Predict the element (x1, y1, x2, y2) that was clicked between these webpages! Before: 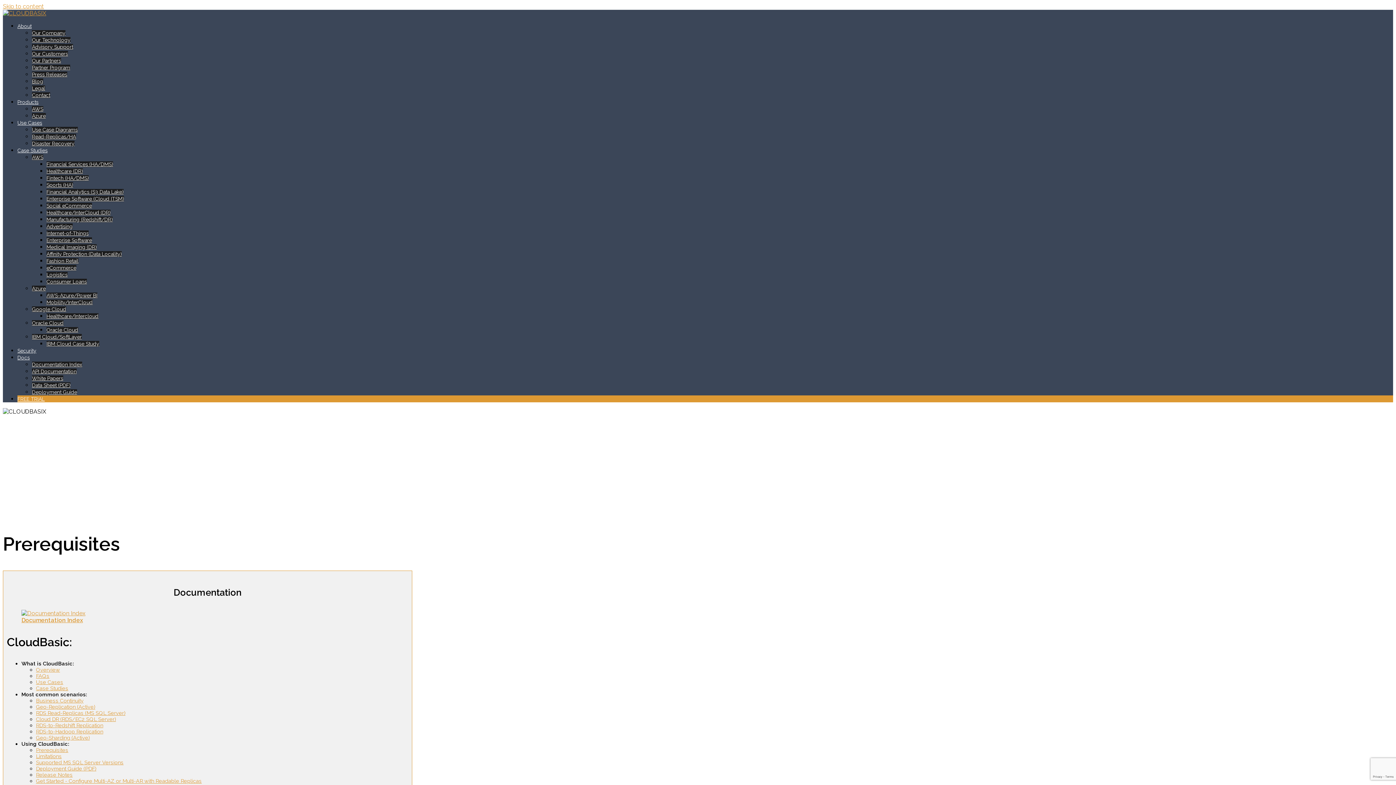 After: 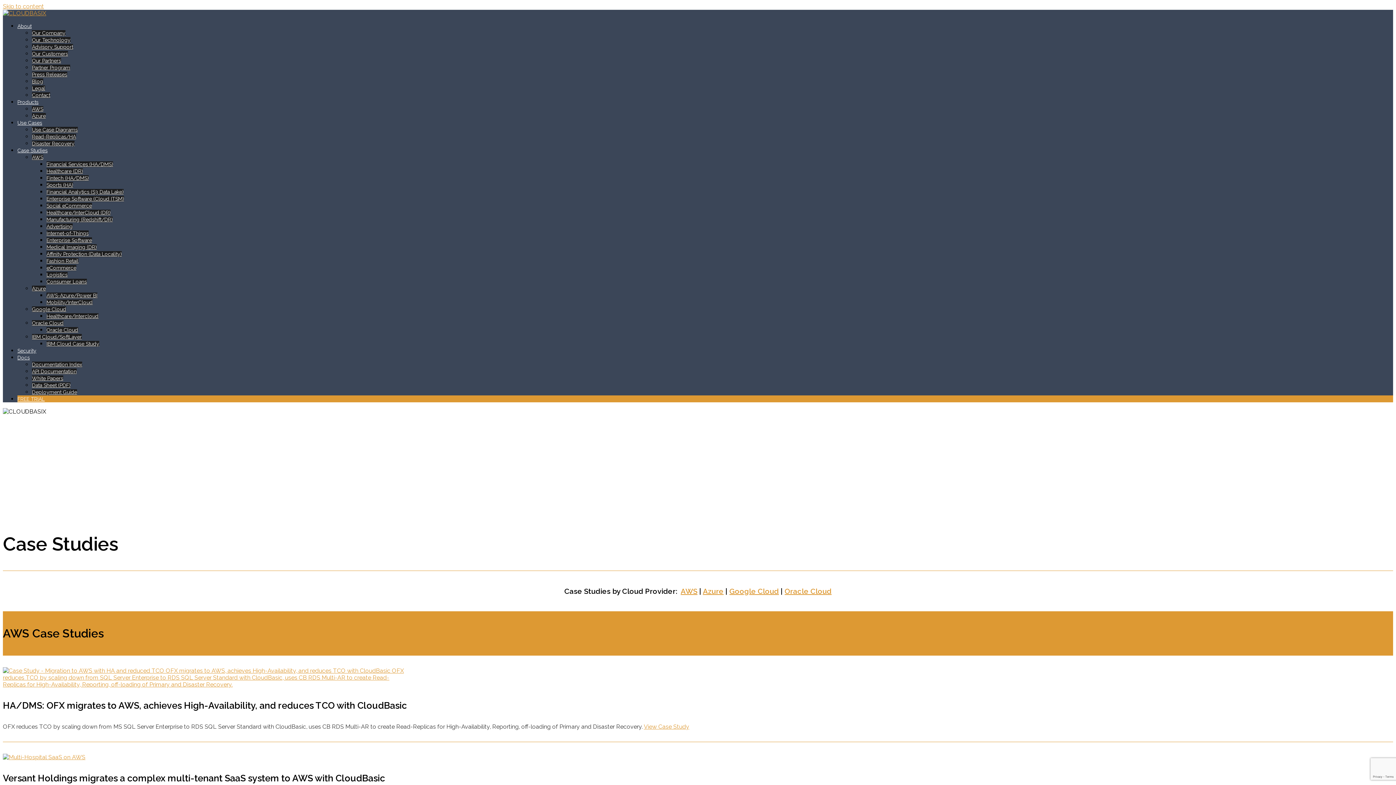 Action: bbox: (36, 685, 68, 691) label: Case Studies